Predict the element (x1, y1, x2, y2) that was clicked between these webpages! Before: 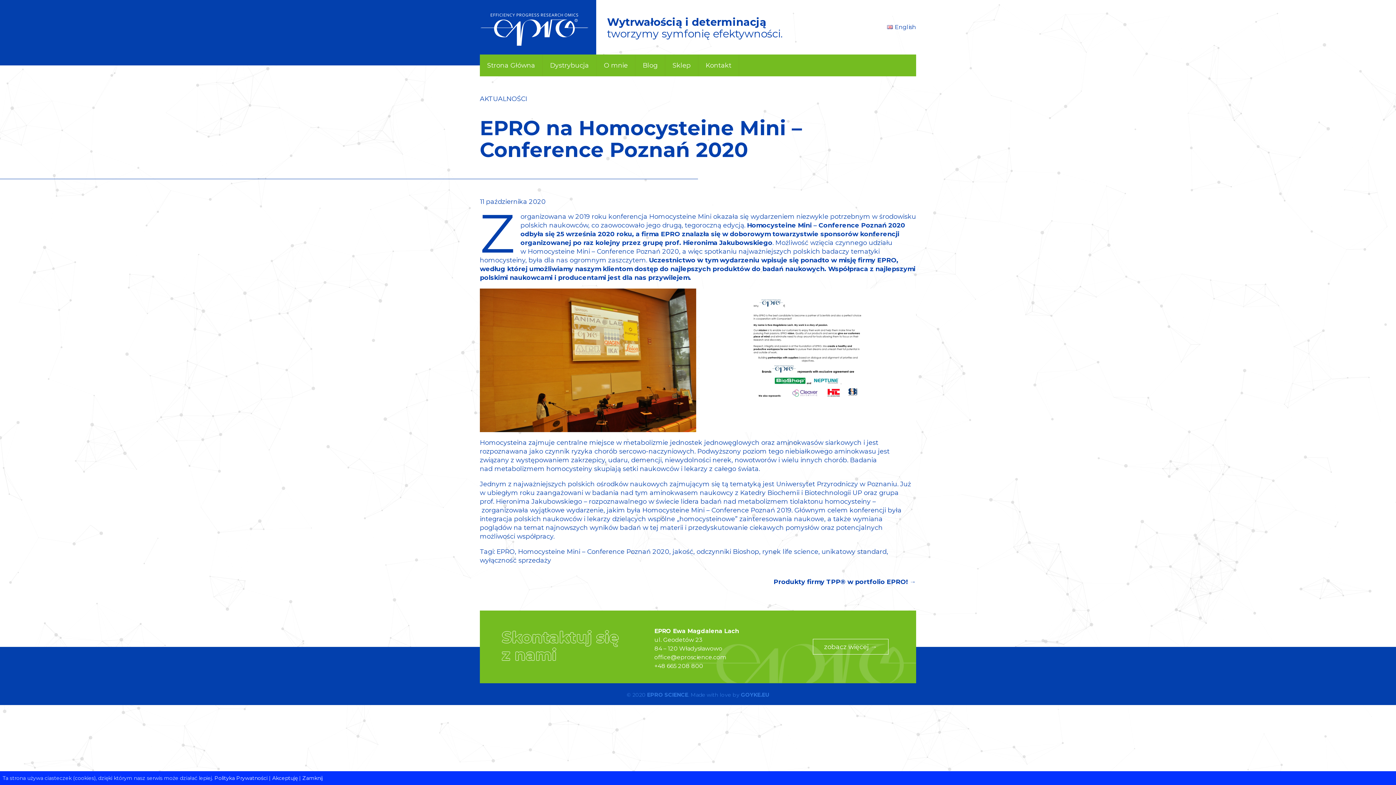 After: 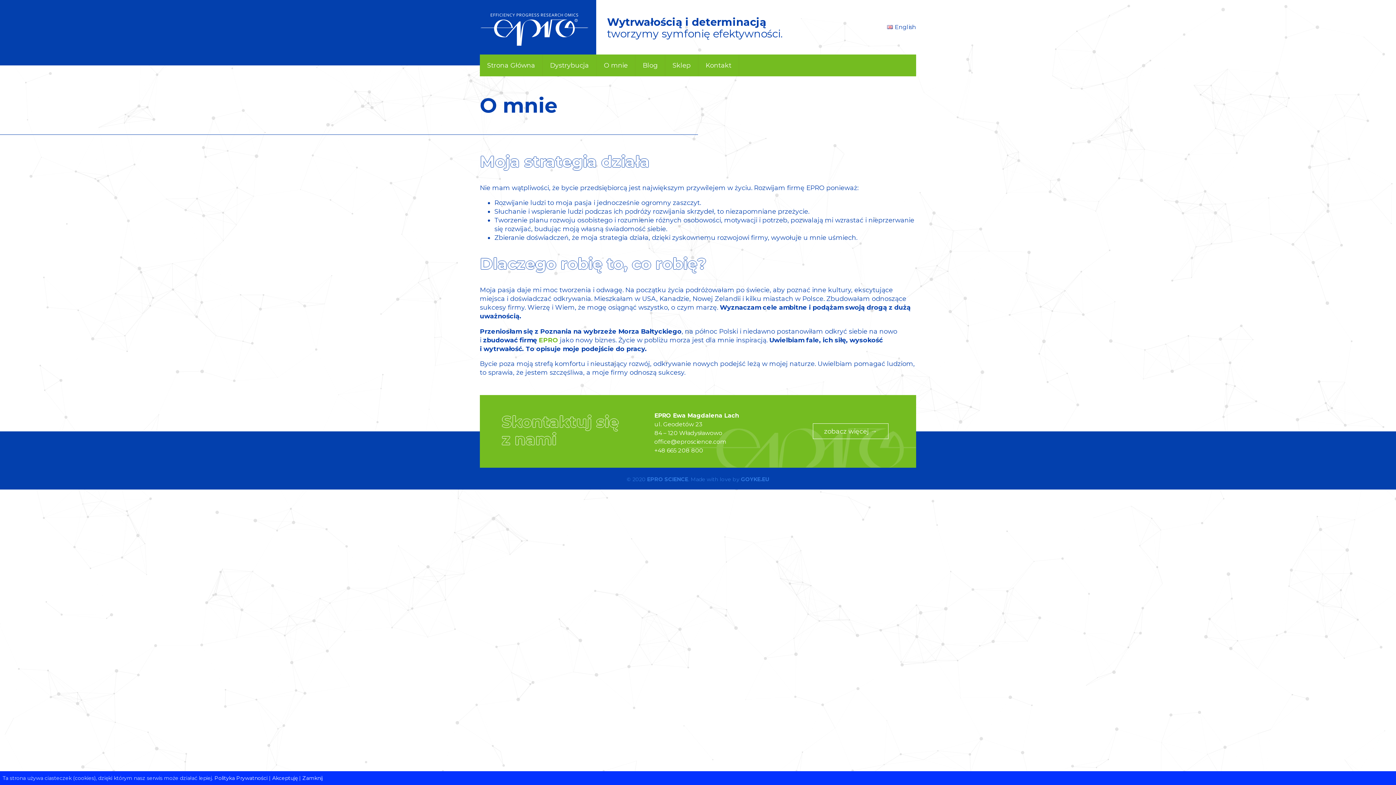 Action: label: O mnie bbox: (596, 54, 635, 76)